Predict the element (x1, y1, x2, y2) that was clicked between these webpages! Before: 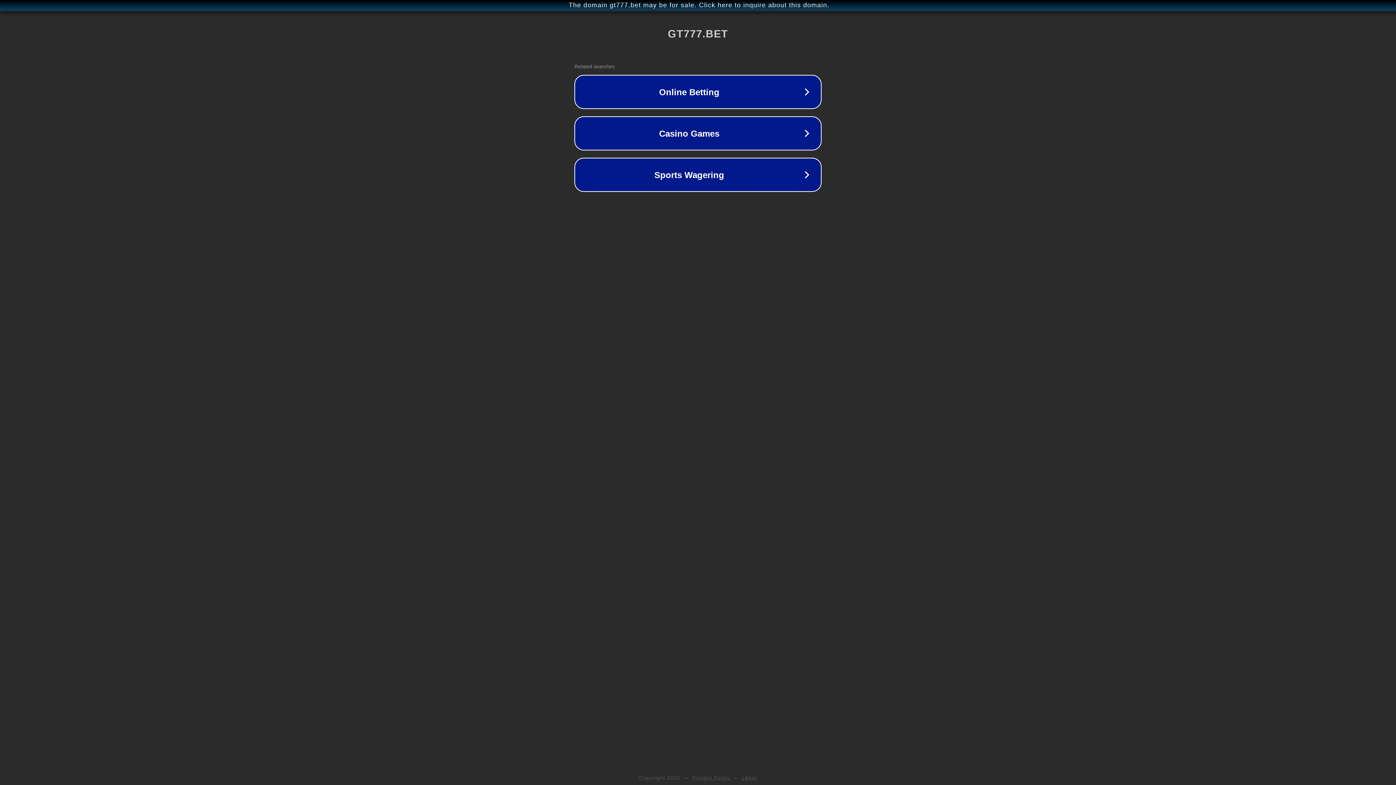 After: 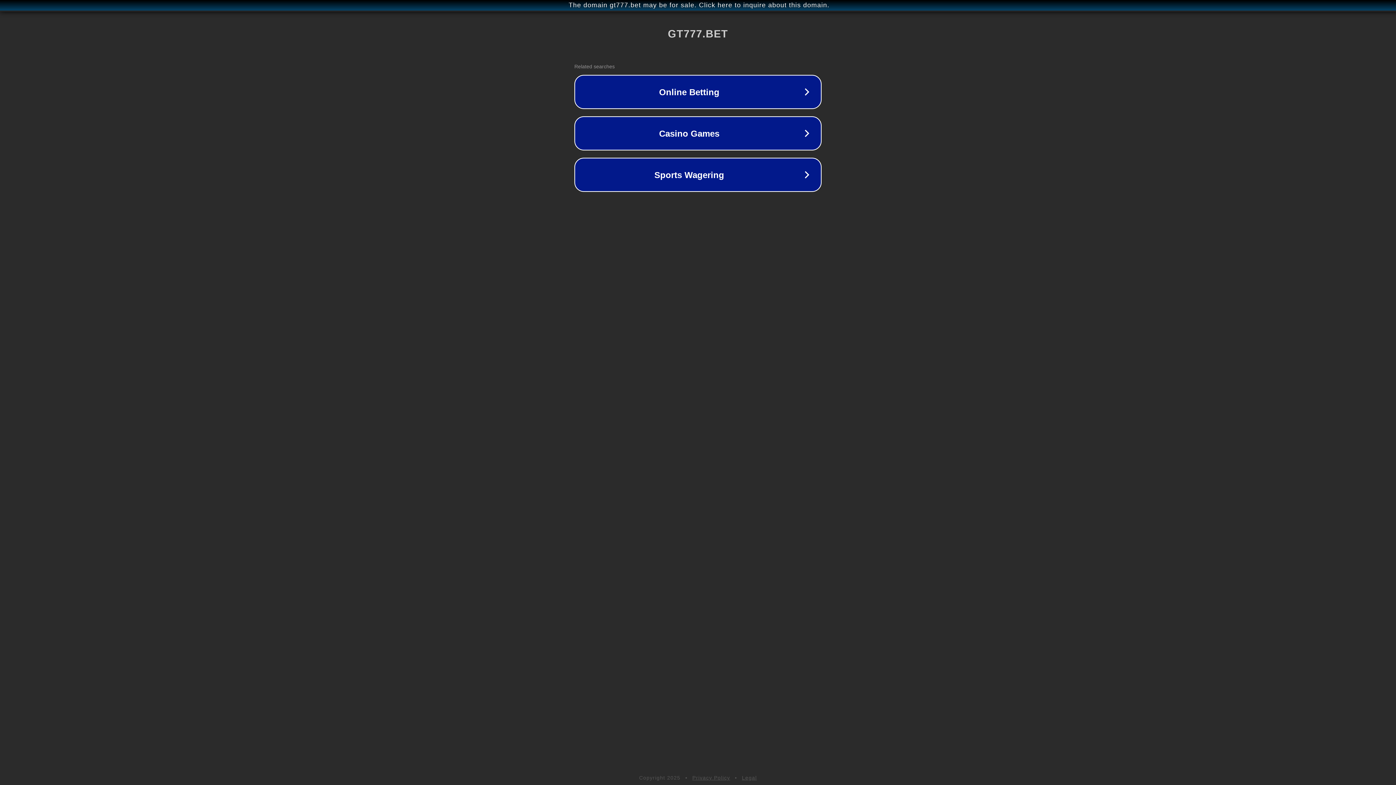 Action: bbox: (742, 775, 757, 781) label: Legal